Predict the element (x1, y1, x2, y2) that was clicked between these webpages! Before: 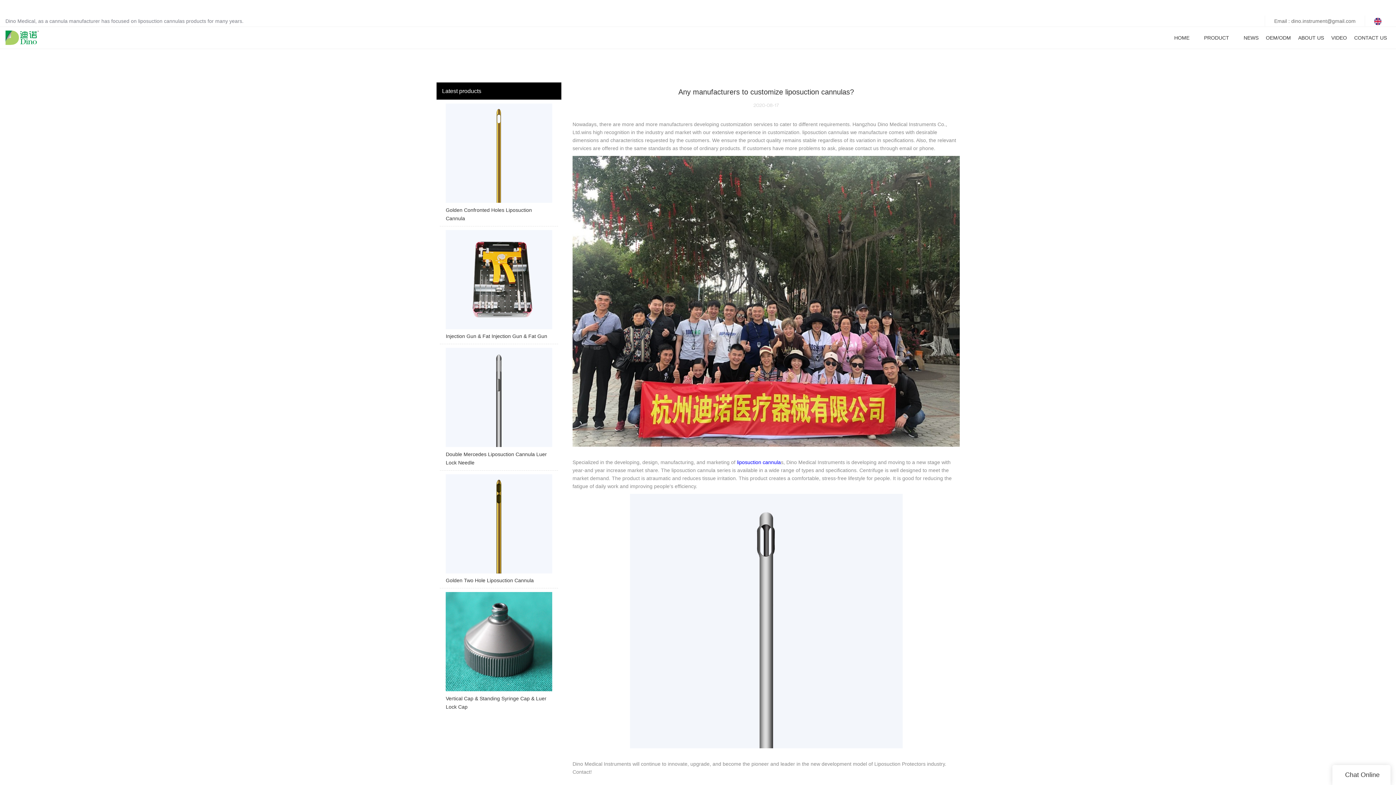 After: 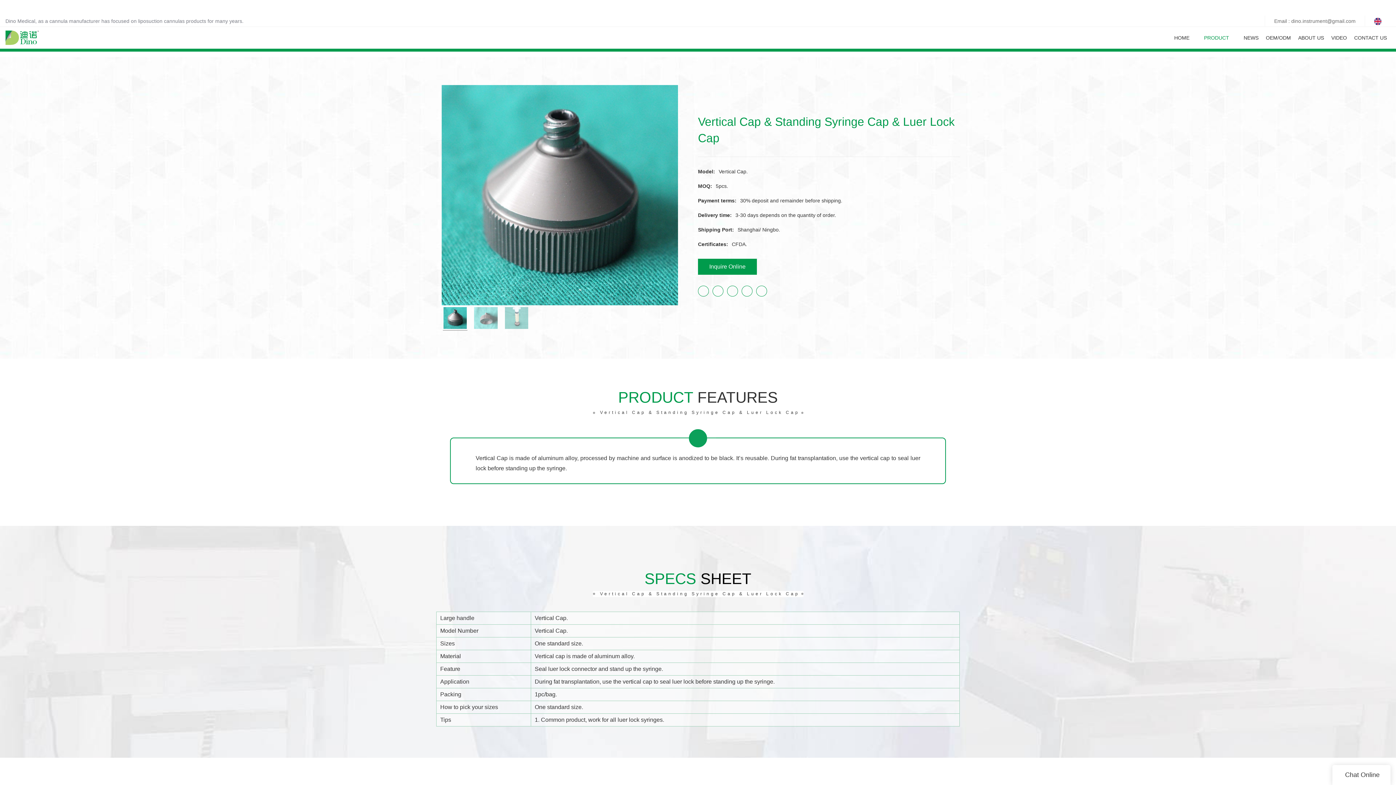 Action: bbox: (440, 592, 558, 714) label: Vertical Cap & Standing Syringe Cap & Luer Lock Cap